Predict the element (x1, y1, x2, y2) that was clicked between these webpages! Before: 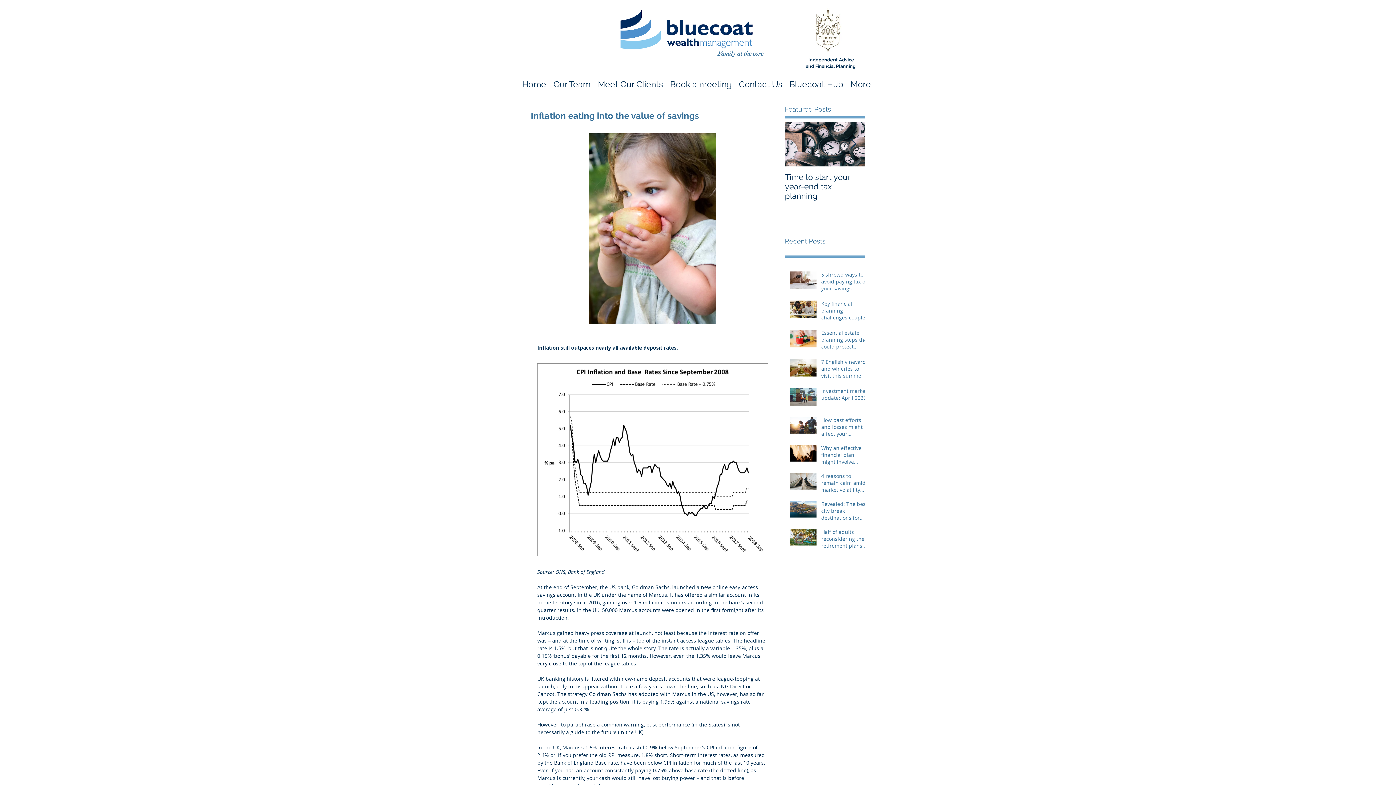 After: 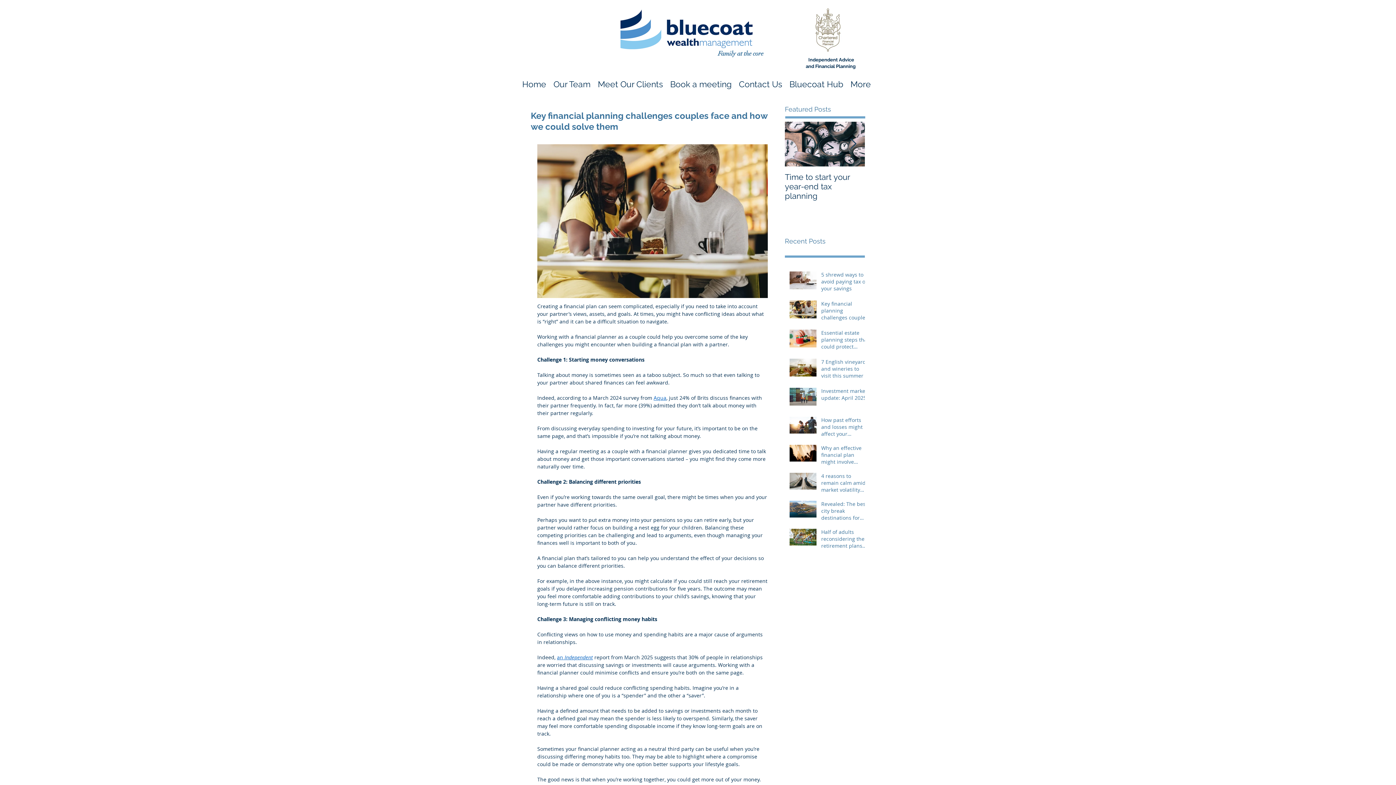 Action: label: Key financial planning challenges couples face and how we could solve them bbox: (821, 300, 869, 323)